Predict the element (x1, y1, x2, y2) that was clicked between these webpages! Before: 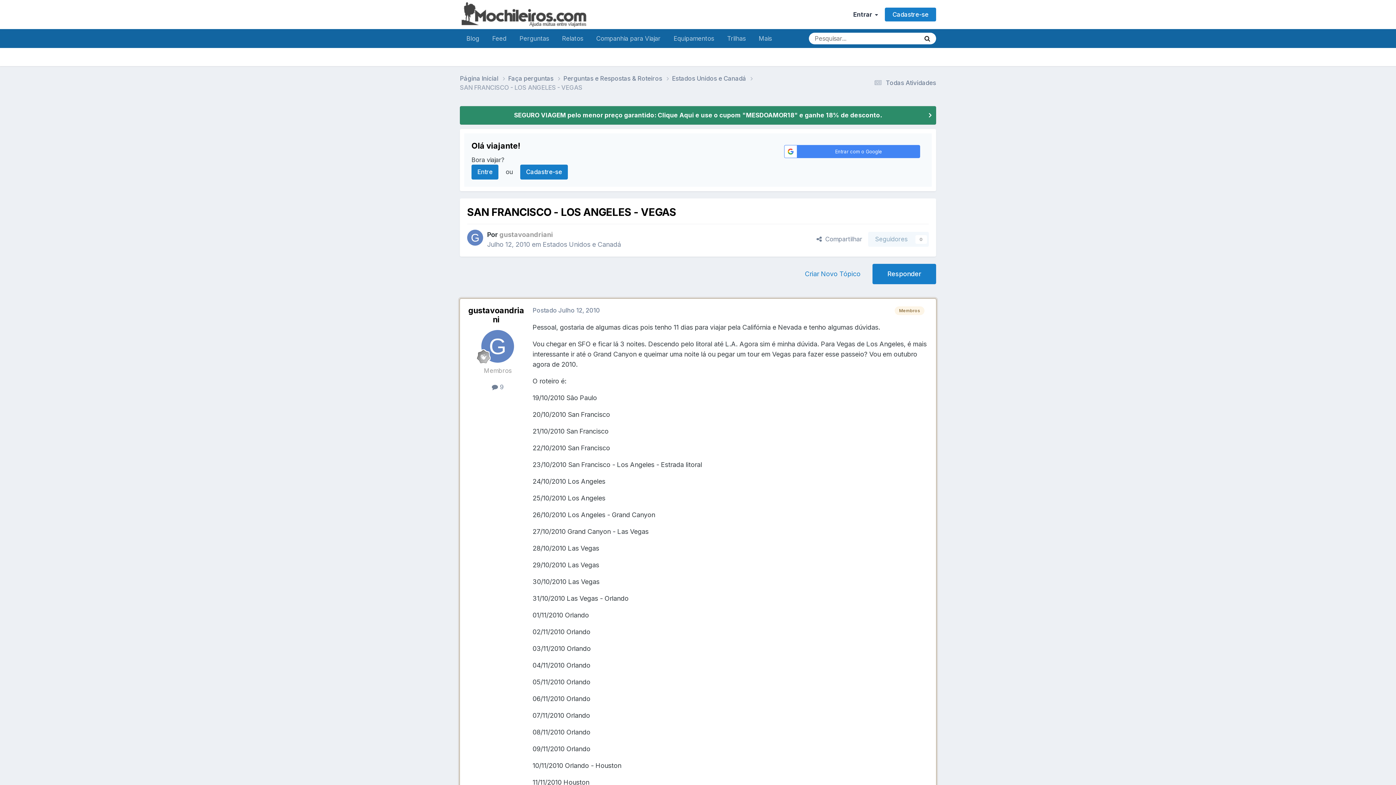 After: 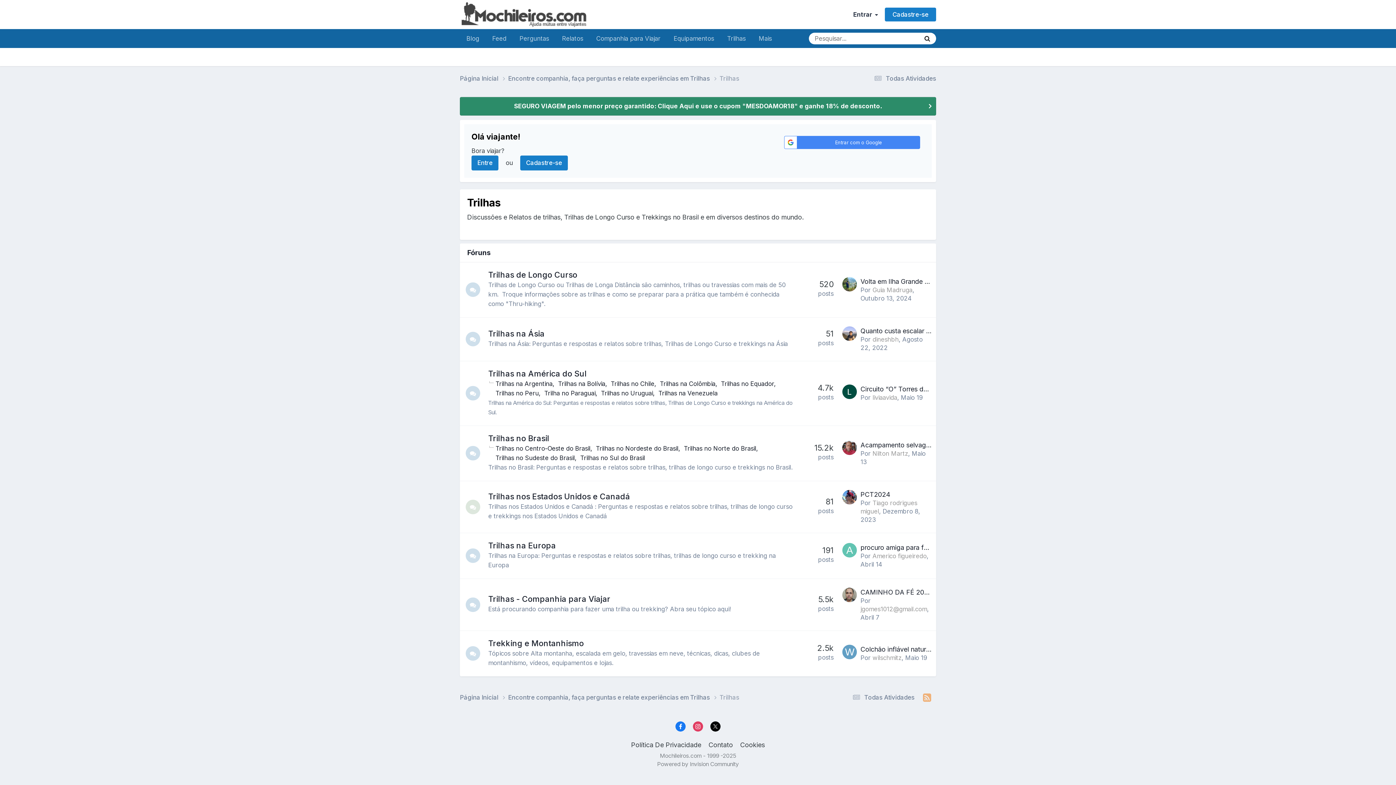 Action: label: Trilhas bbox: (720, 29, 752, 48)